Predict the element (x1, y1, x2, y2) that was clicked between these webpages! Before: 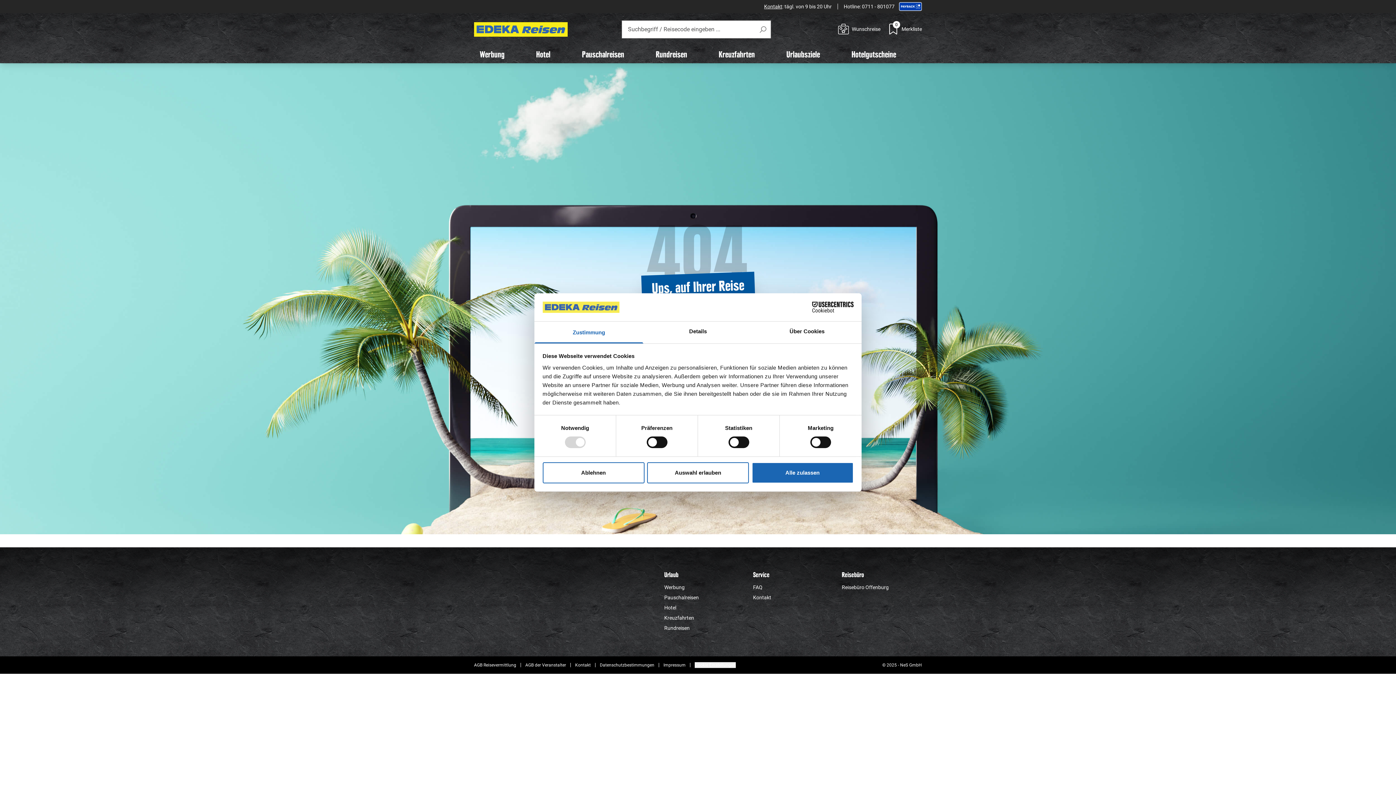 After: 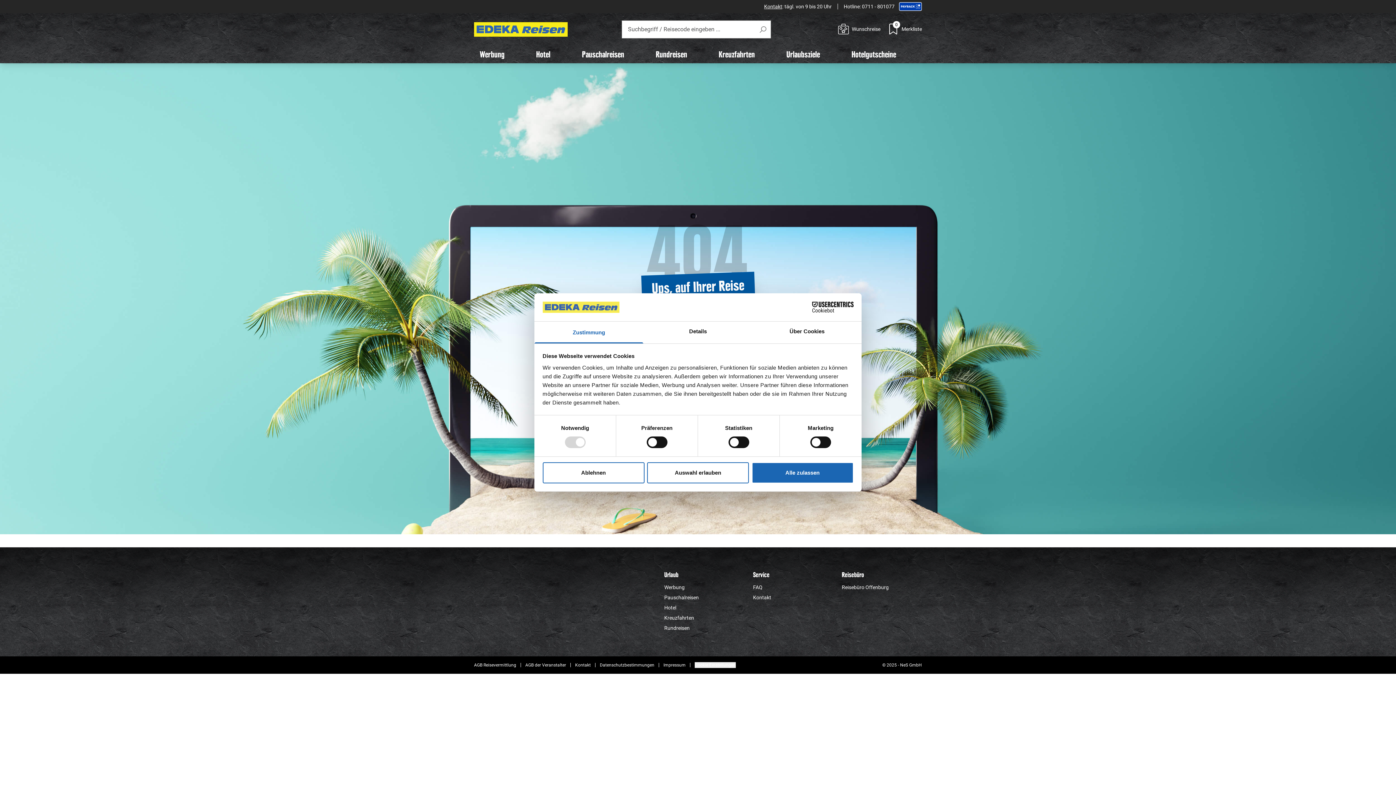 Action: bbox: (790, 301, 853, 312) label: Cookiebot - opens in a new window